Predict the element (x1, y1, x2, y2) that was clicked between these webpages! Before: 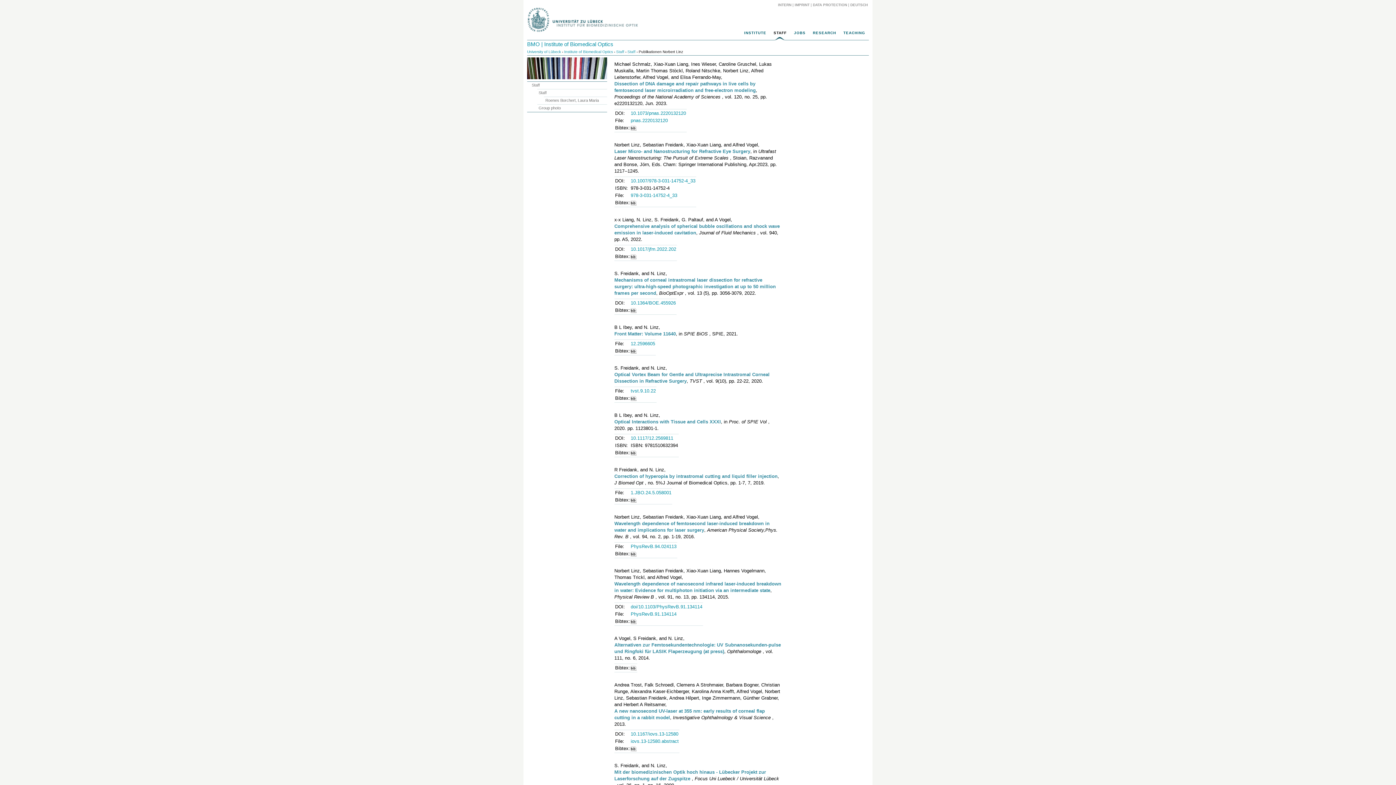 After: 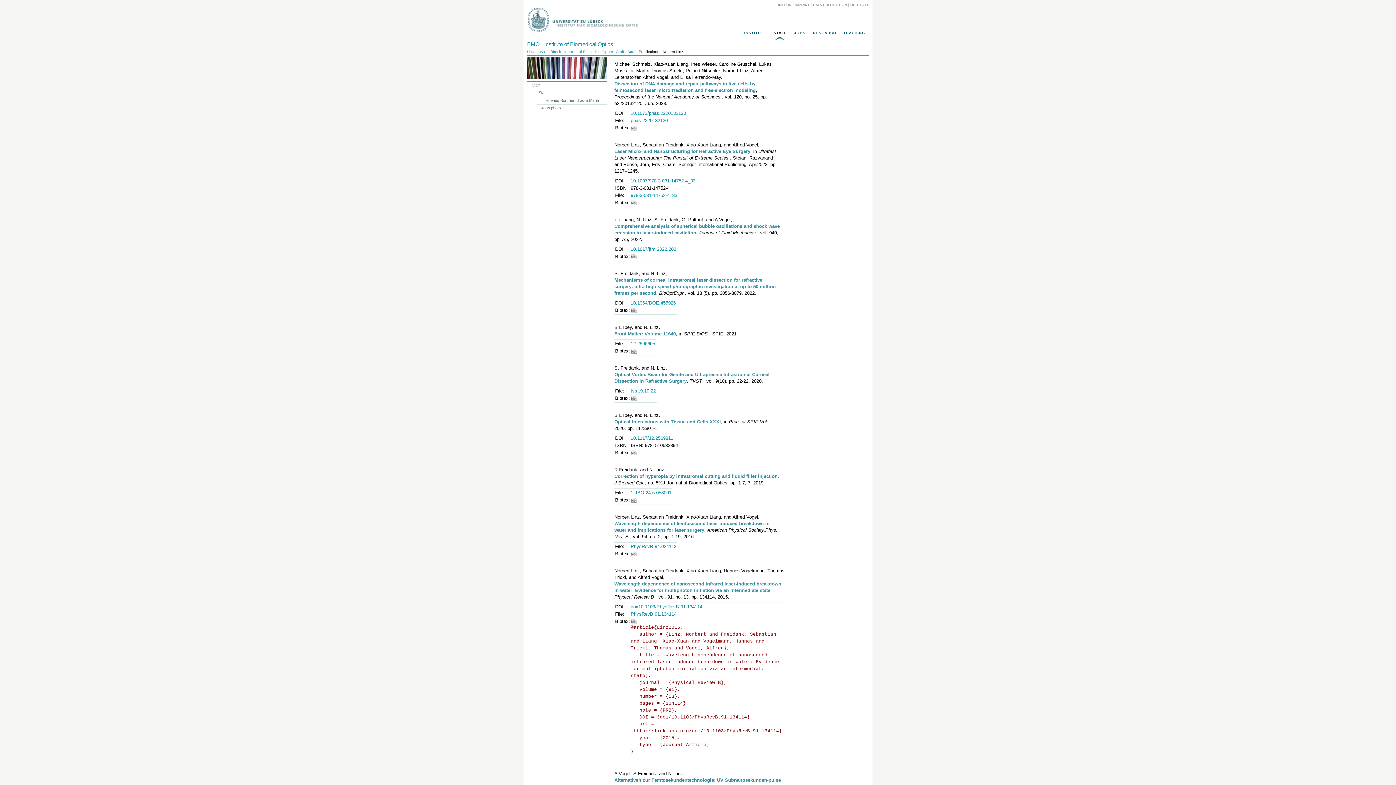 Action: bbox: (630, 620, 636, 625)